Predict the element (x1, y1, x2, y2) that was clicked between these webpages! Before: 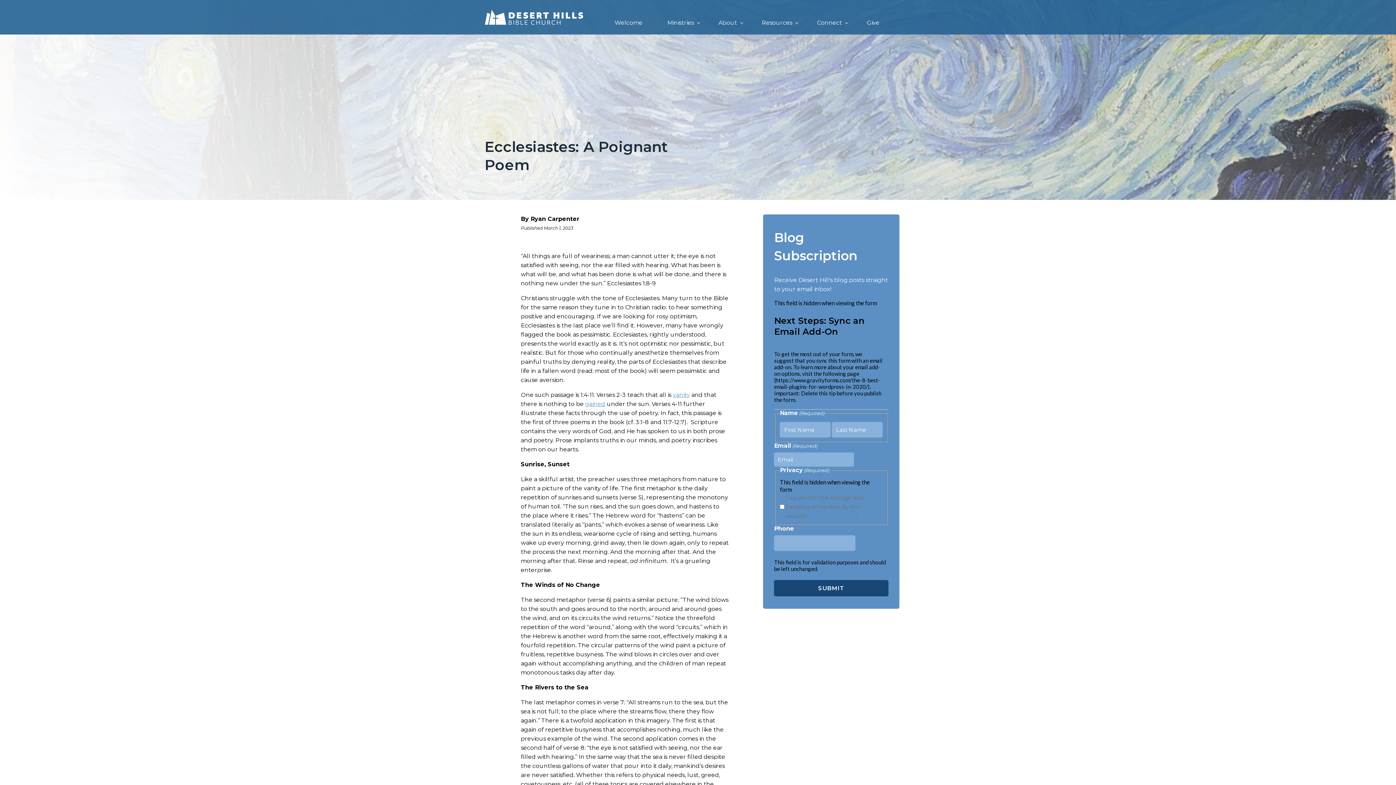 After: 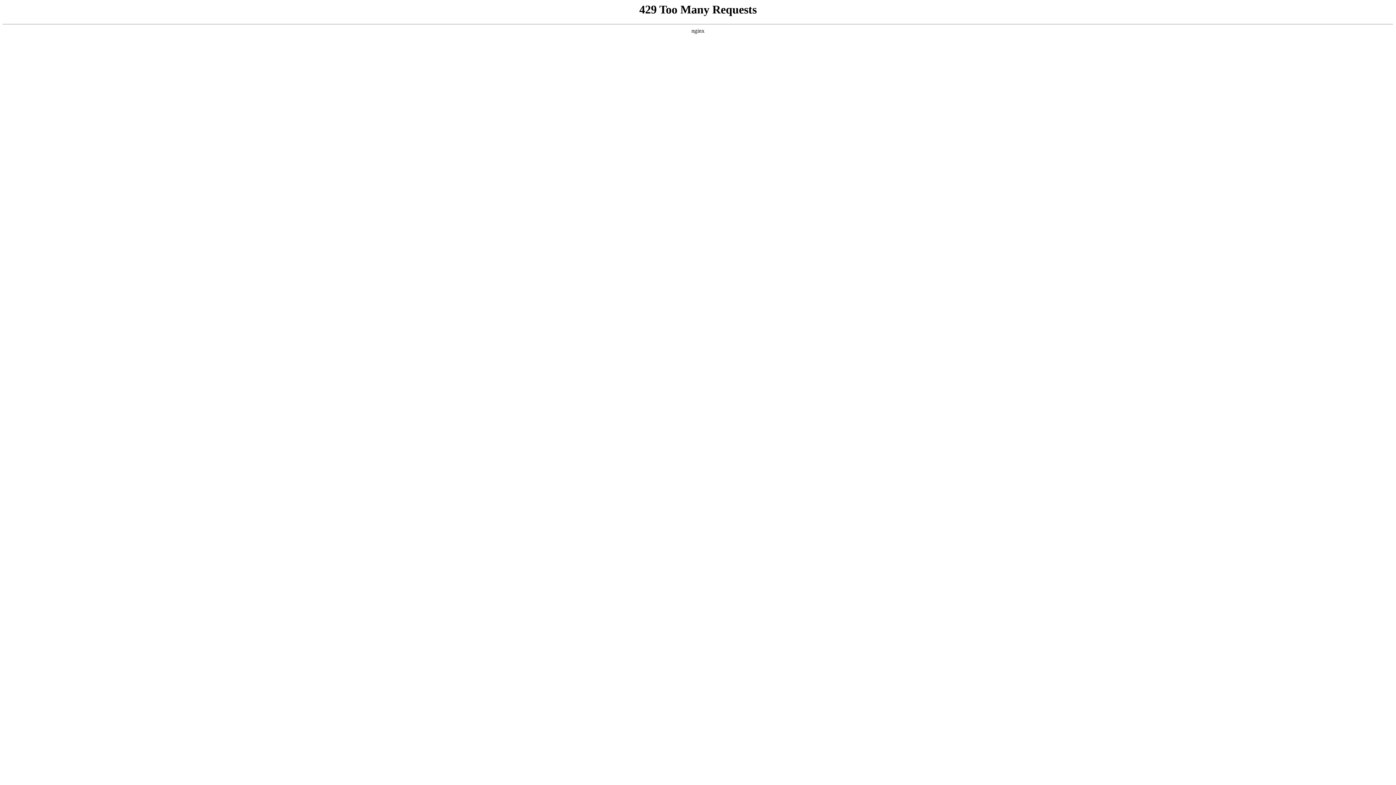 Action: bbox: (817, 19, 842, 26) label: Connect